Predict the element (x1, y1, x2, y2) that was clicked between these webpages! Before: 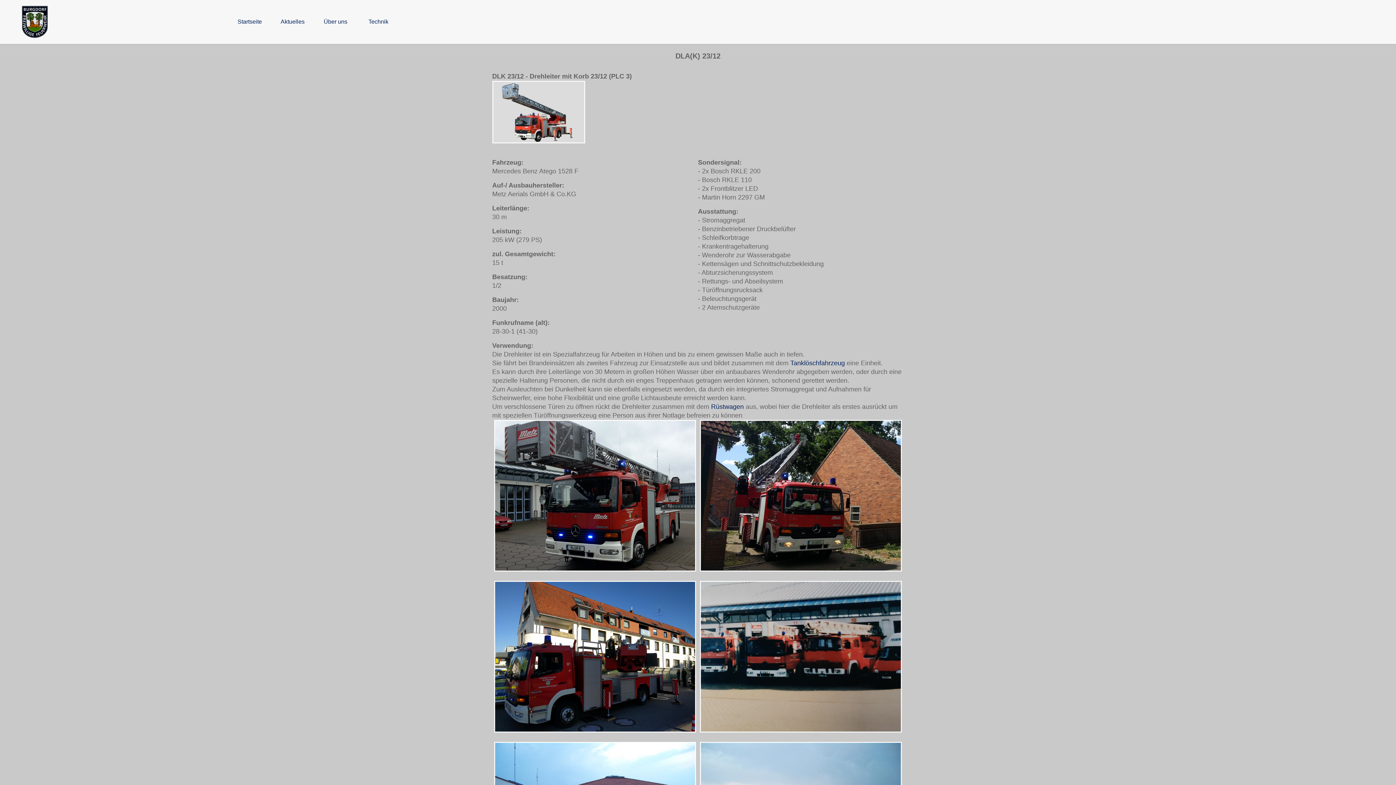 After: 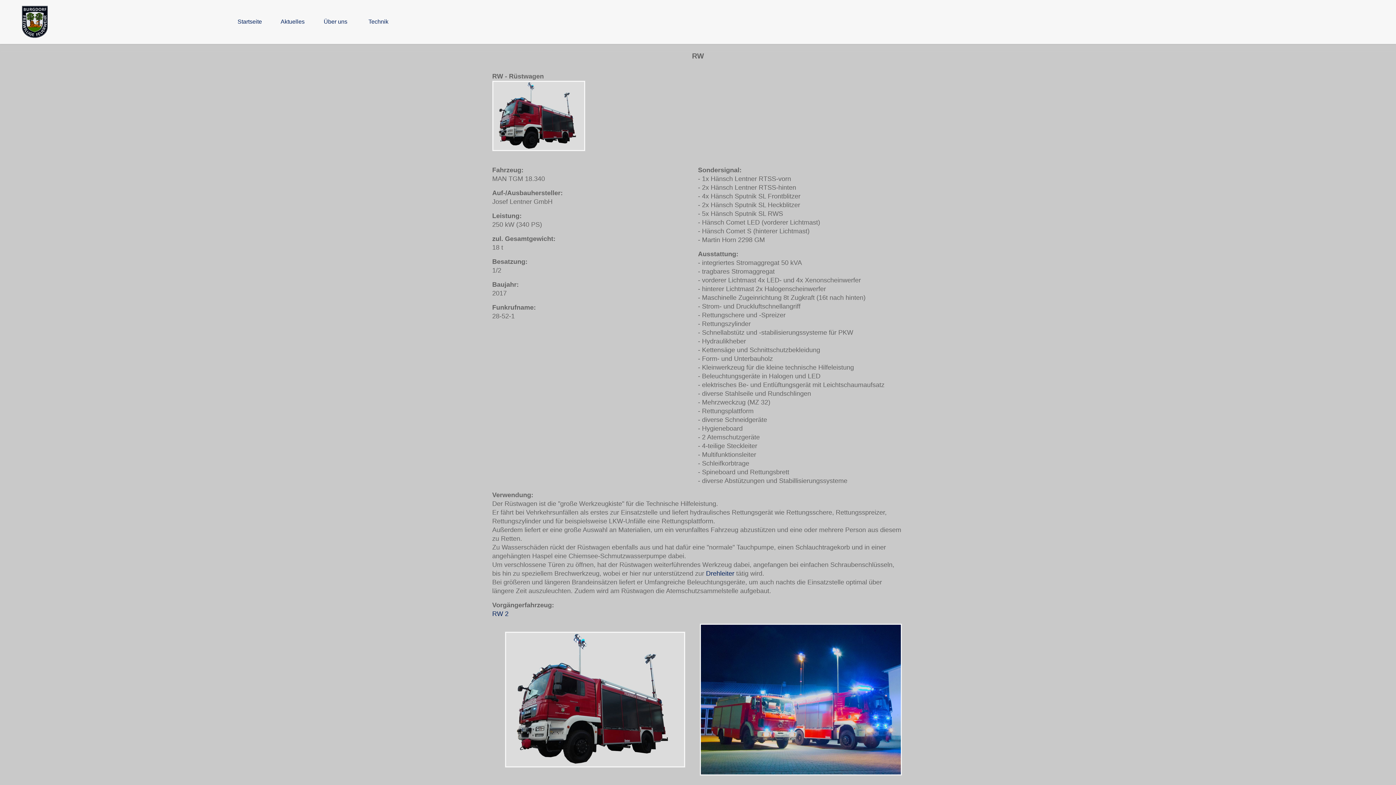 Action: label: Rüstwagen bbox: (711, 403, 744, 410)